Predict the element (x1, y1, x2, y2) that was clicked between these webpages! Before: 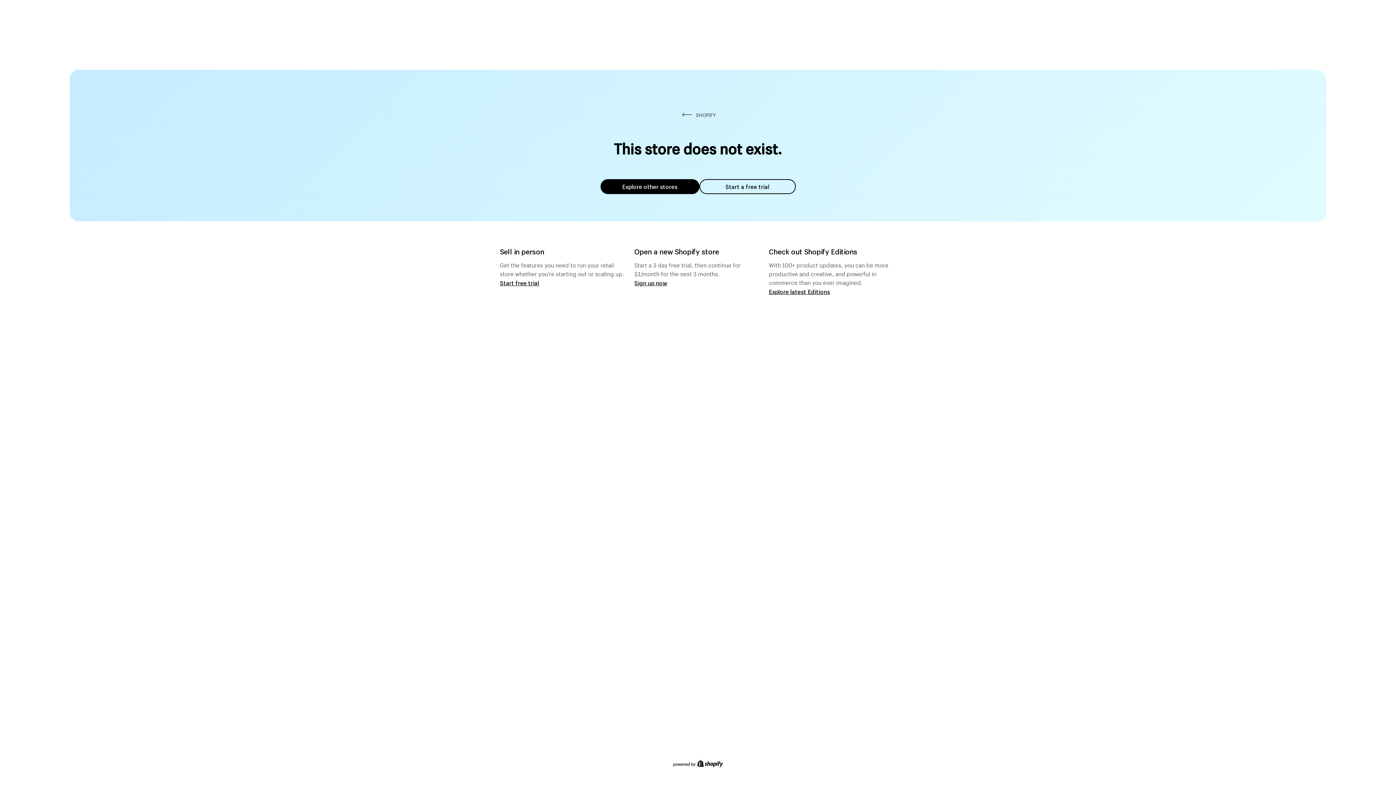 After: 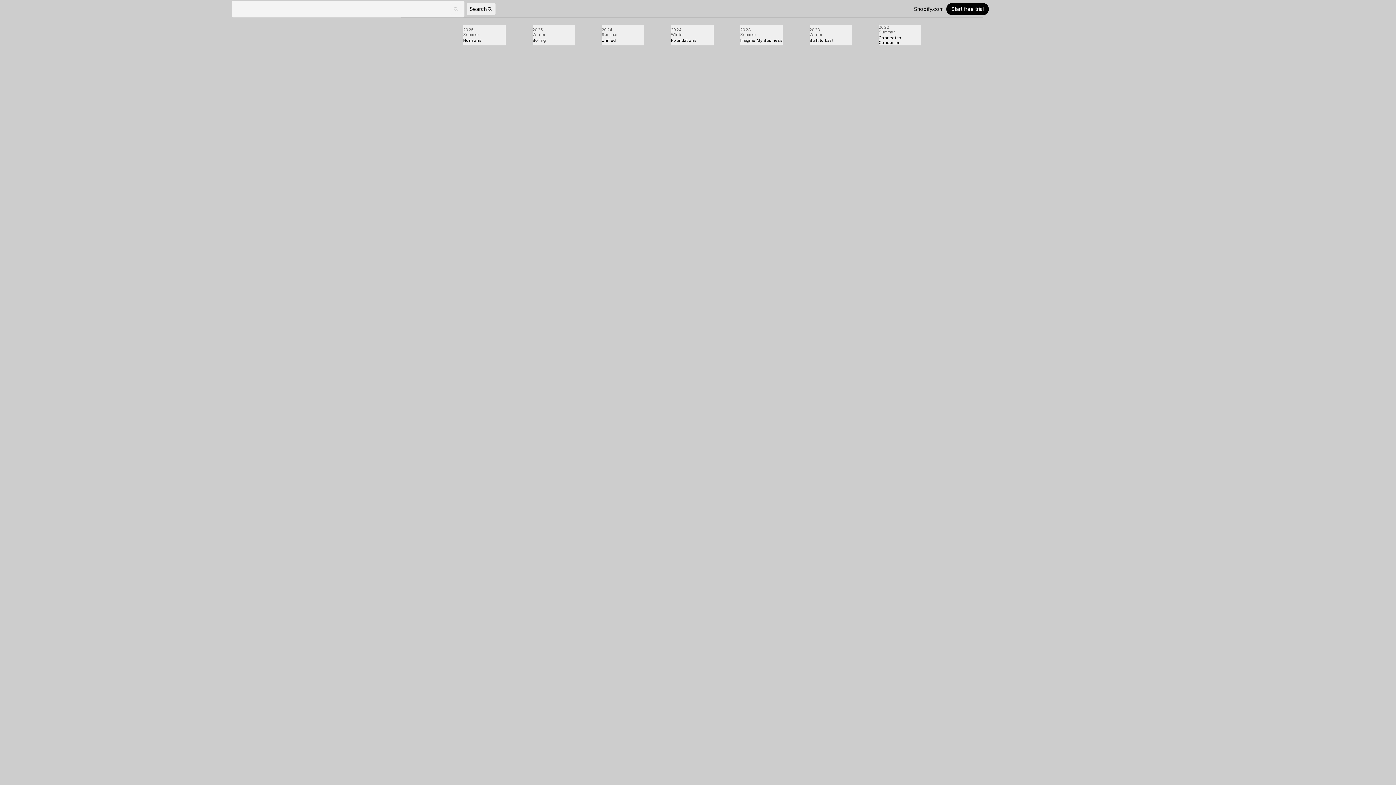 Action: label: Explore latest Editions bbox: (769, 287, 830, 295)